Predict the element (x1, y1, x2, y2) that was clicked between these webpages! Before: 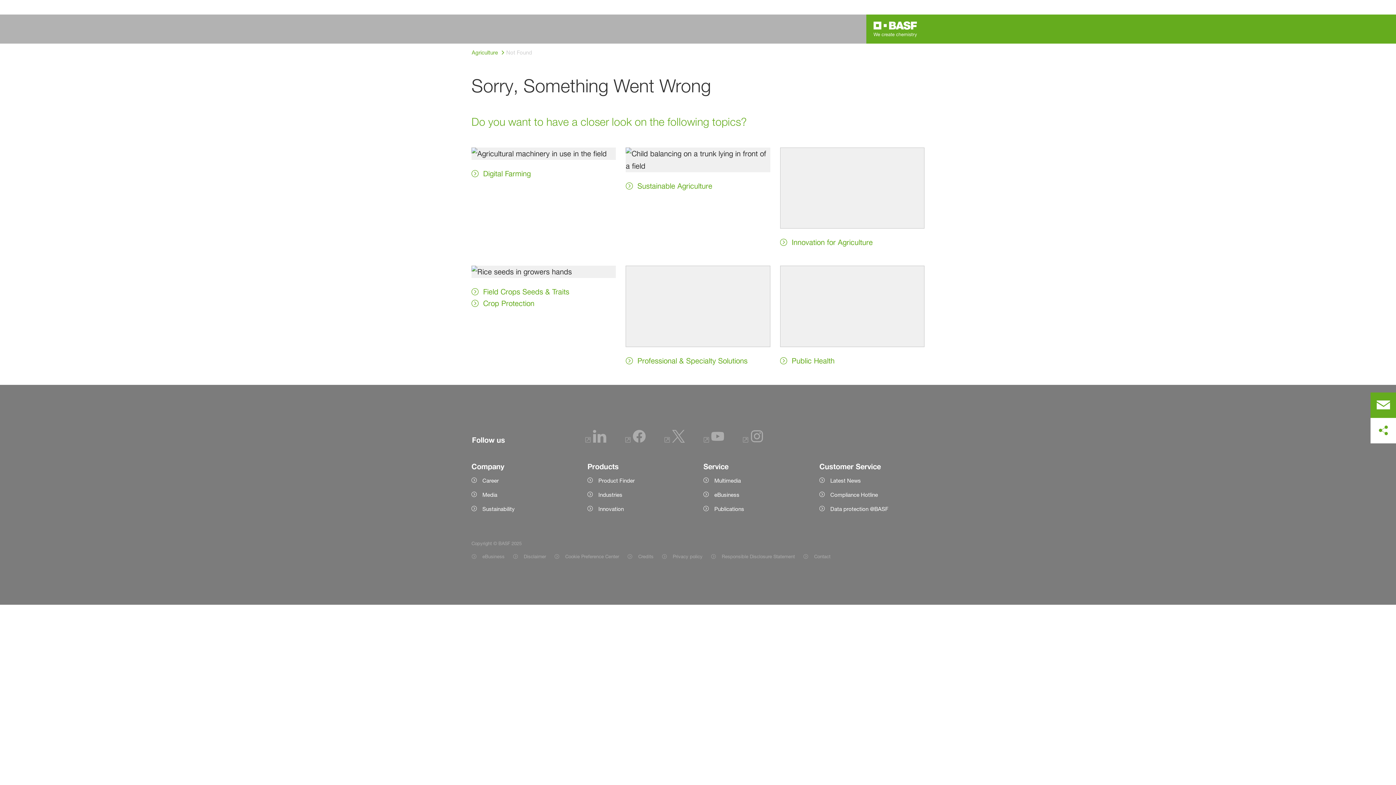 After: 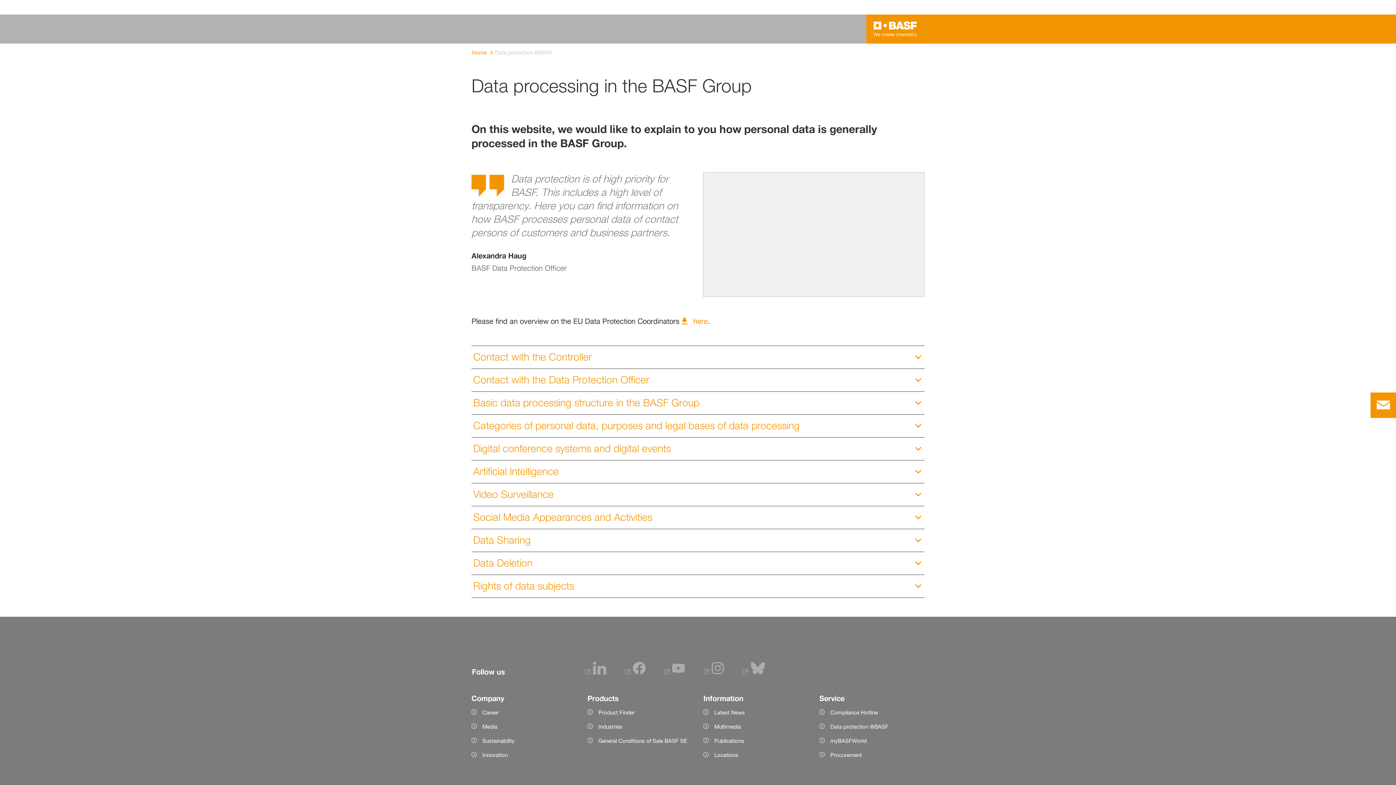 Action: label: Data protection @BASF bbox: (819, 505, 924, 513)